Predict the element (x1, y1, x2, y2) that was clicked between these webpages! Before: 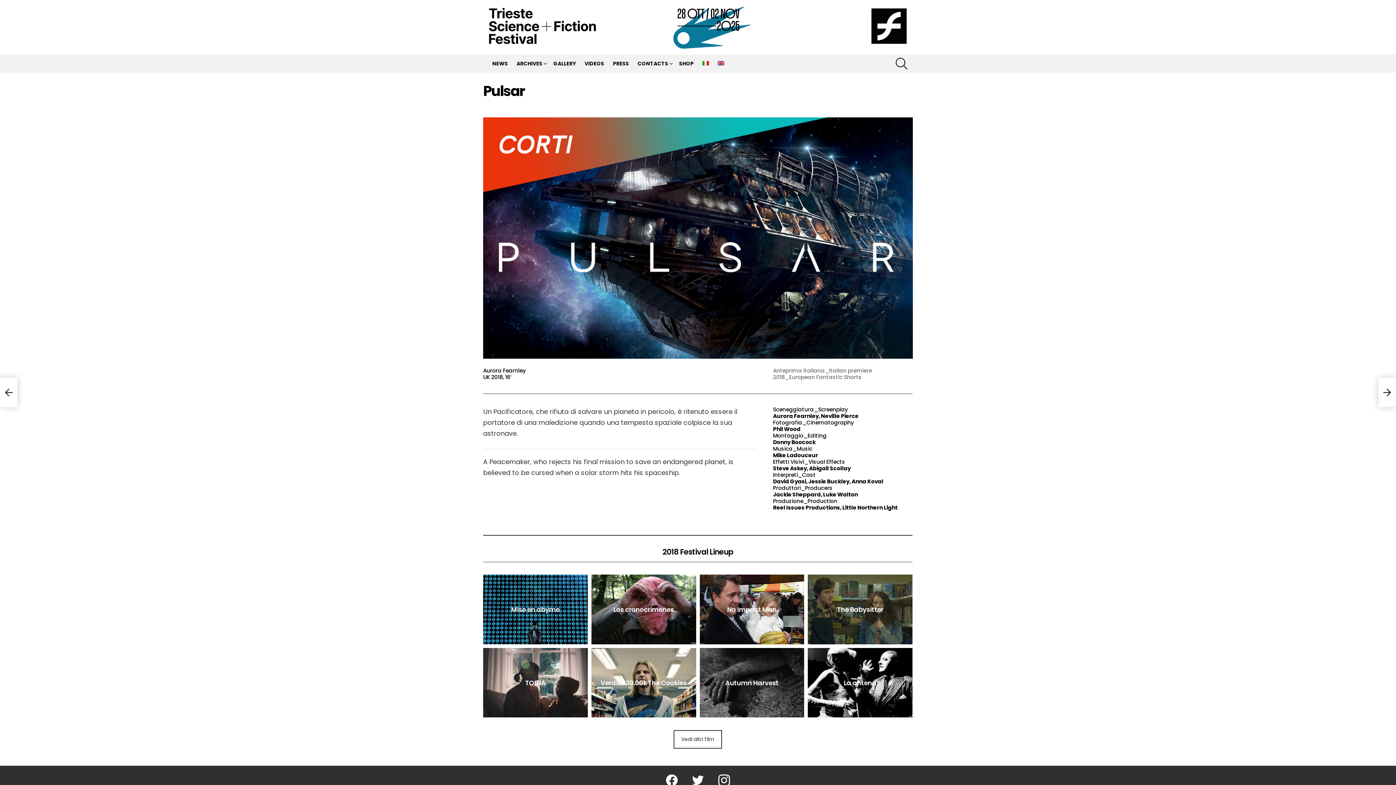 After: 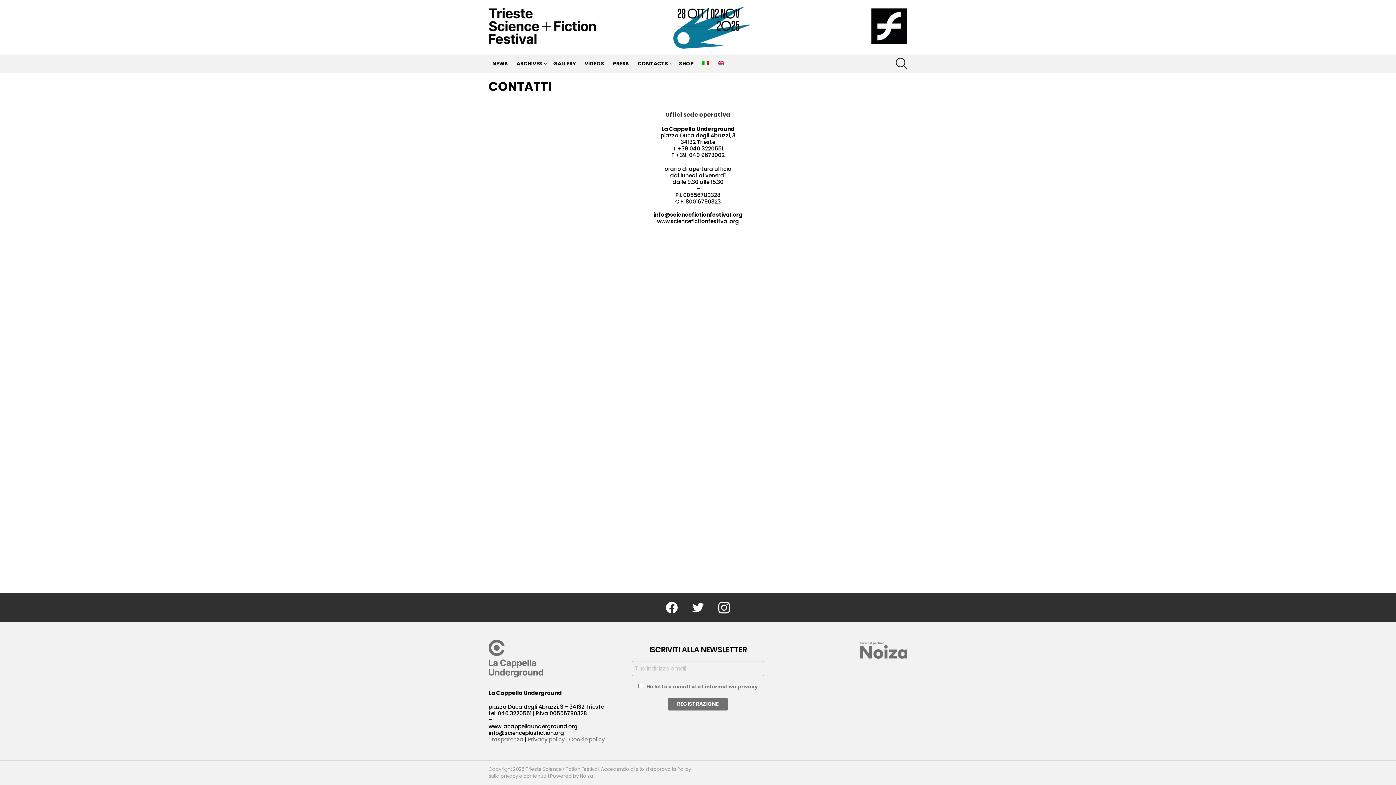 Action: label: CONTACTS bbox: (634, 58, 674, 68)